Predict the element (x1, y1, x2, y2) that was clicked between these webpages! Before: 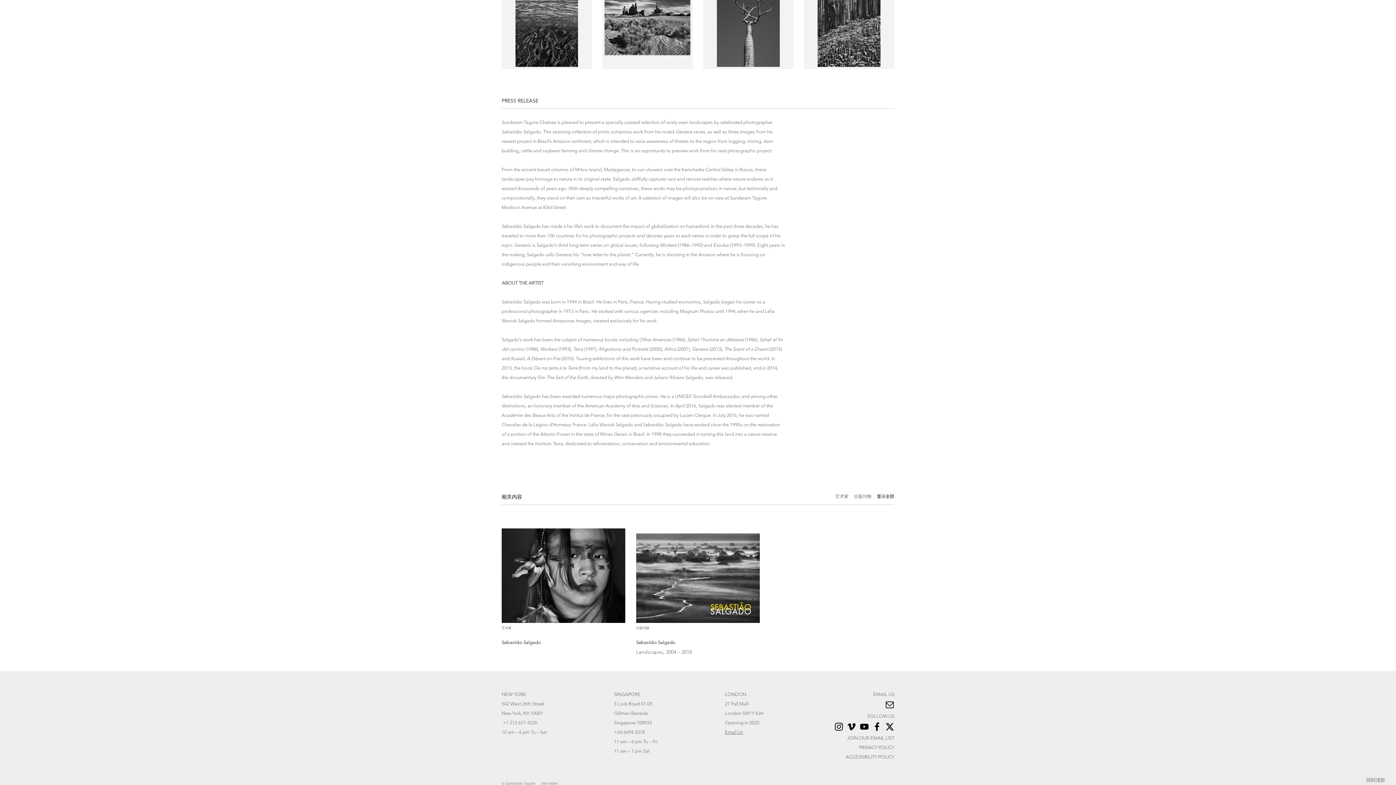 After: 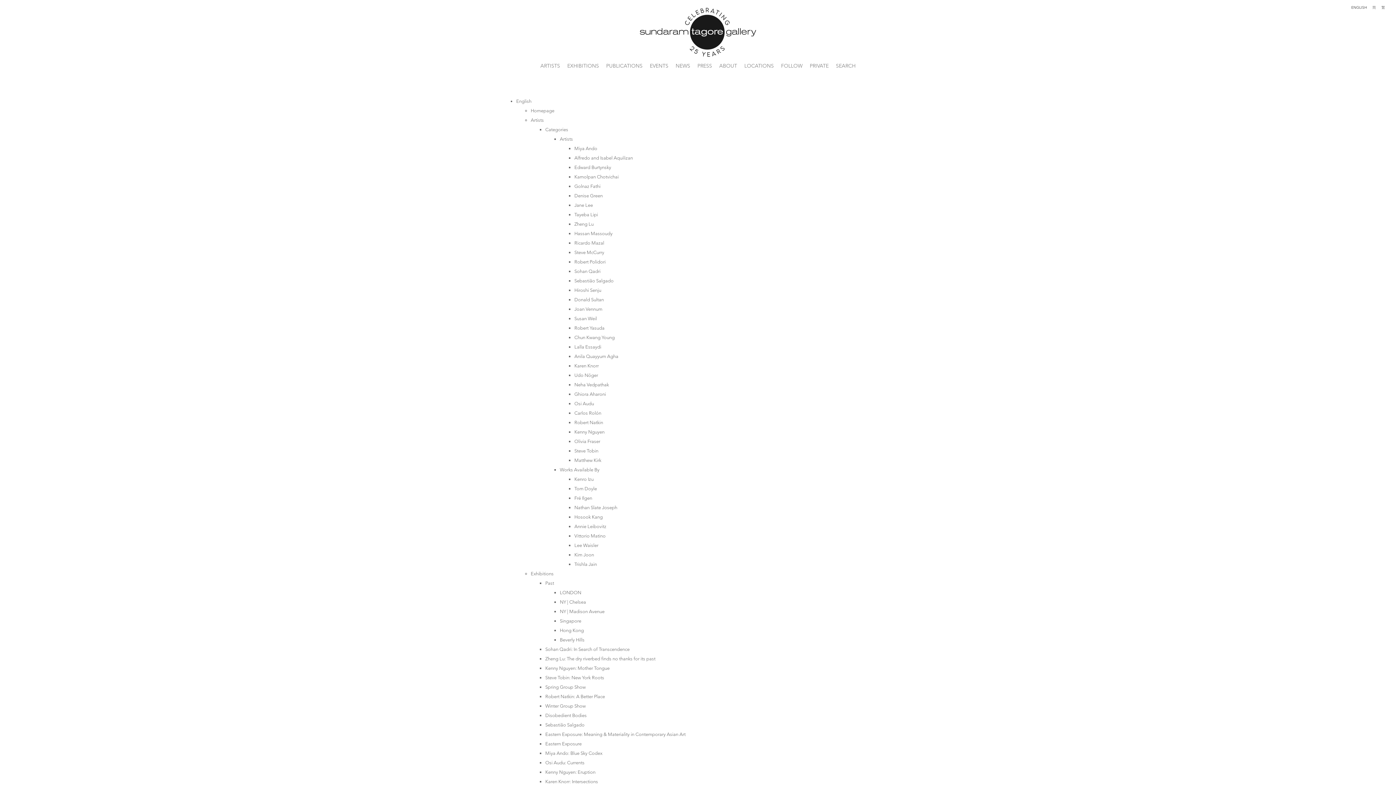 Action: bbox: (541, 781, 558, 785) label: Site Index